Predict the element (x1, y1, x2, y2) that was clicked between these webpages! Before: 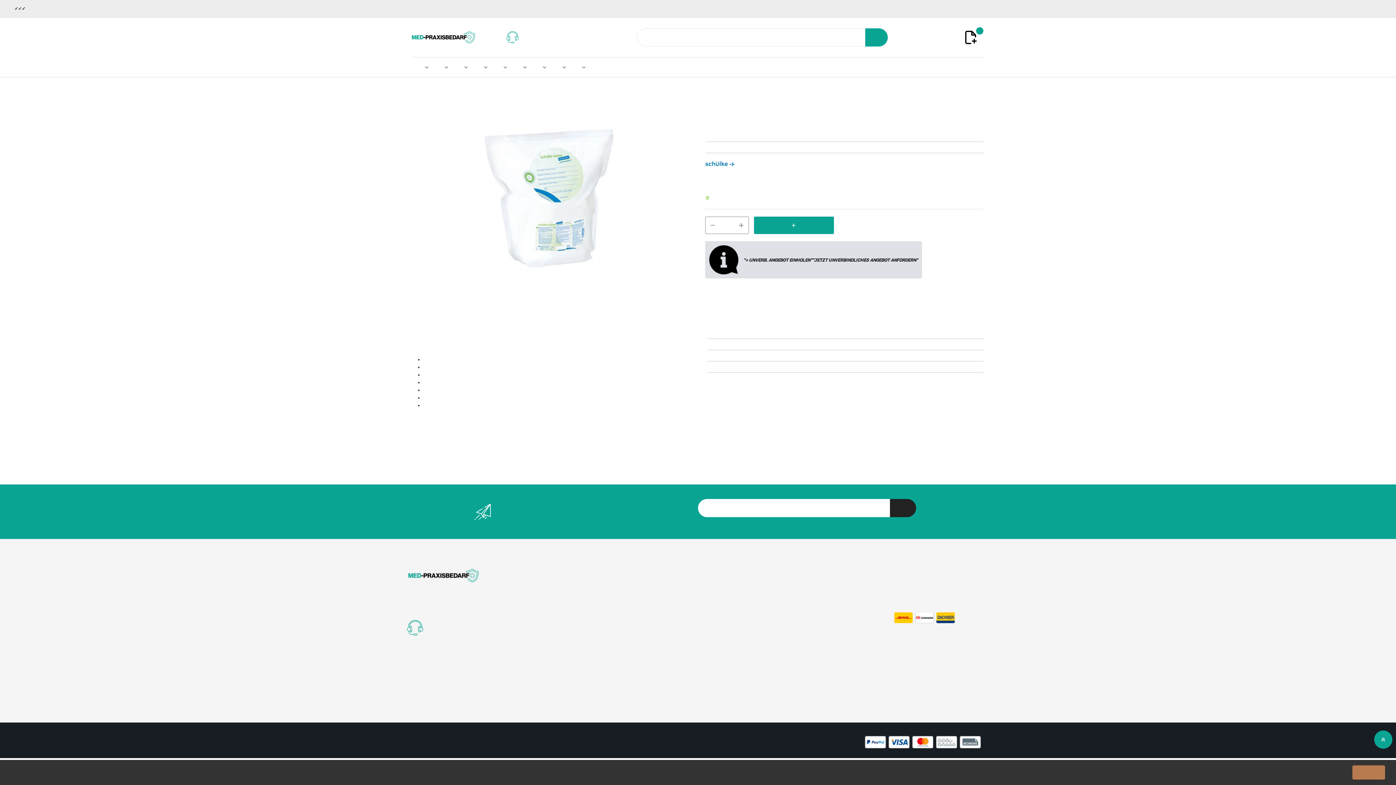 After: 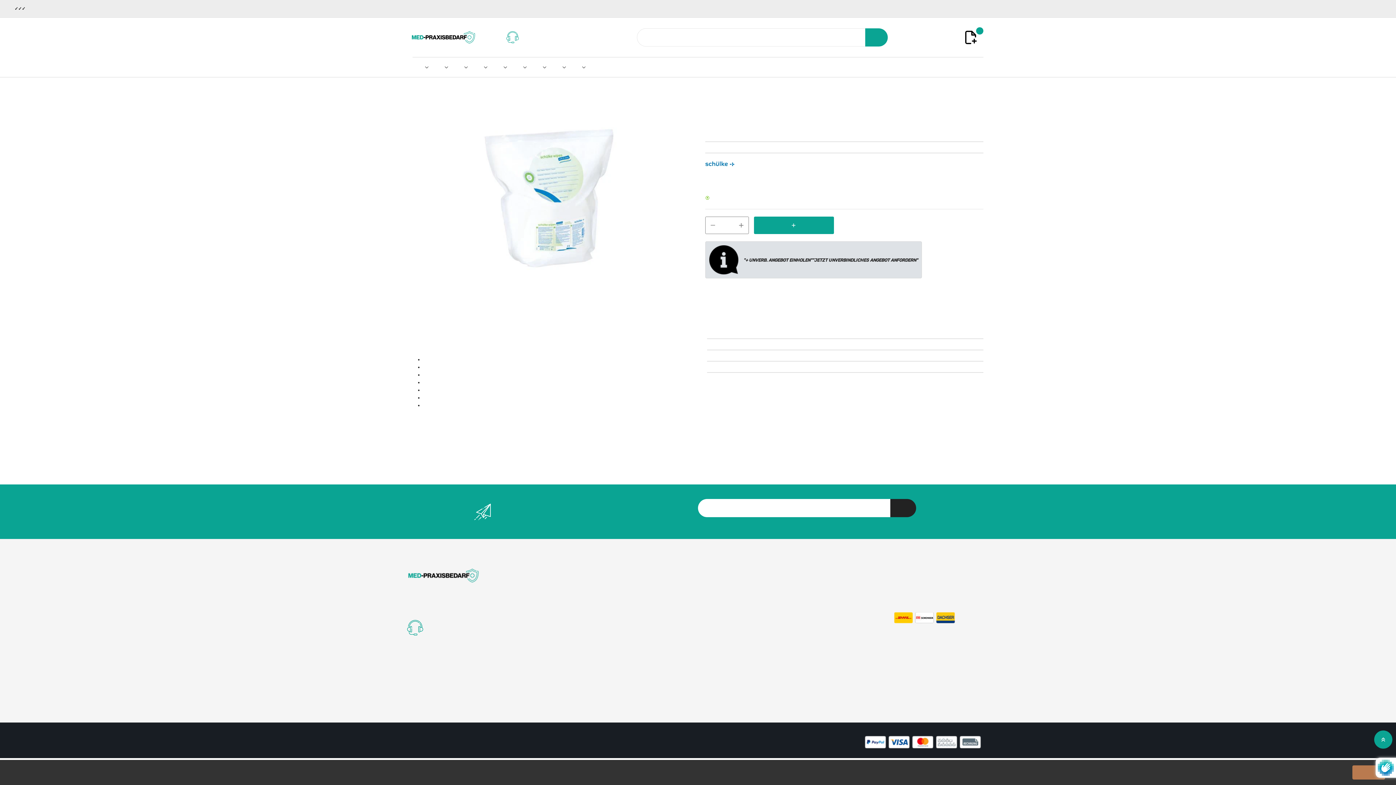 Action: bbox: (890, 499, 916, 517) label: Abonnieren